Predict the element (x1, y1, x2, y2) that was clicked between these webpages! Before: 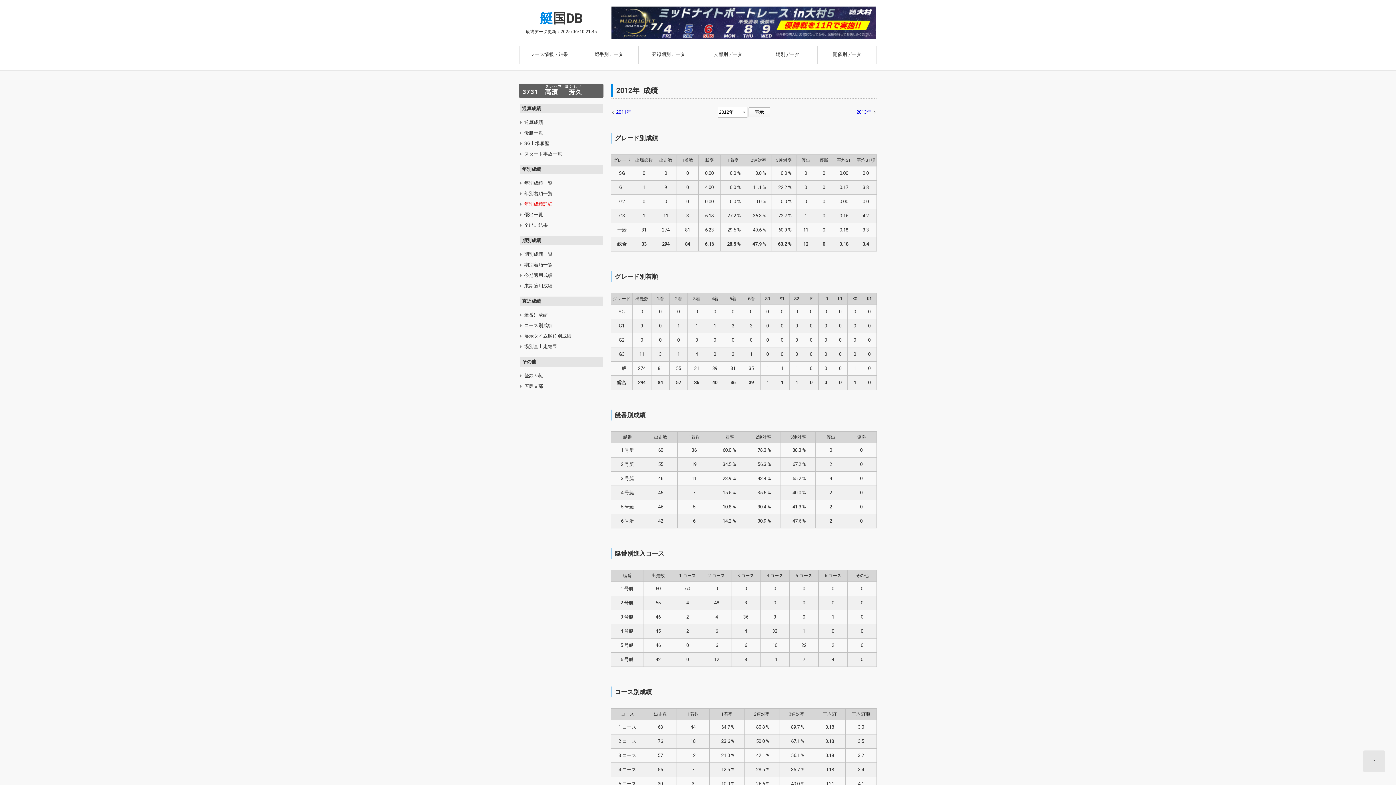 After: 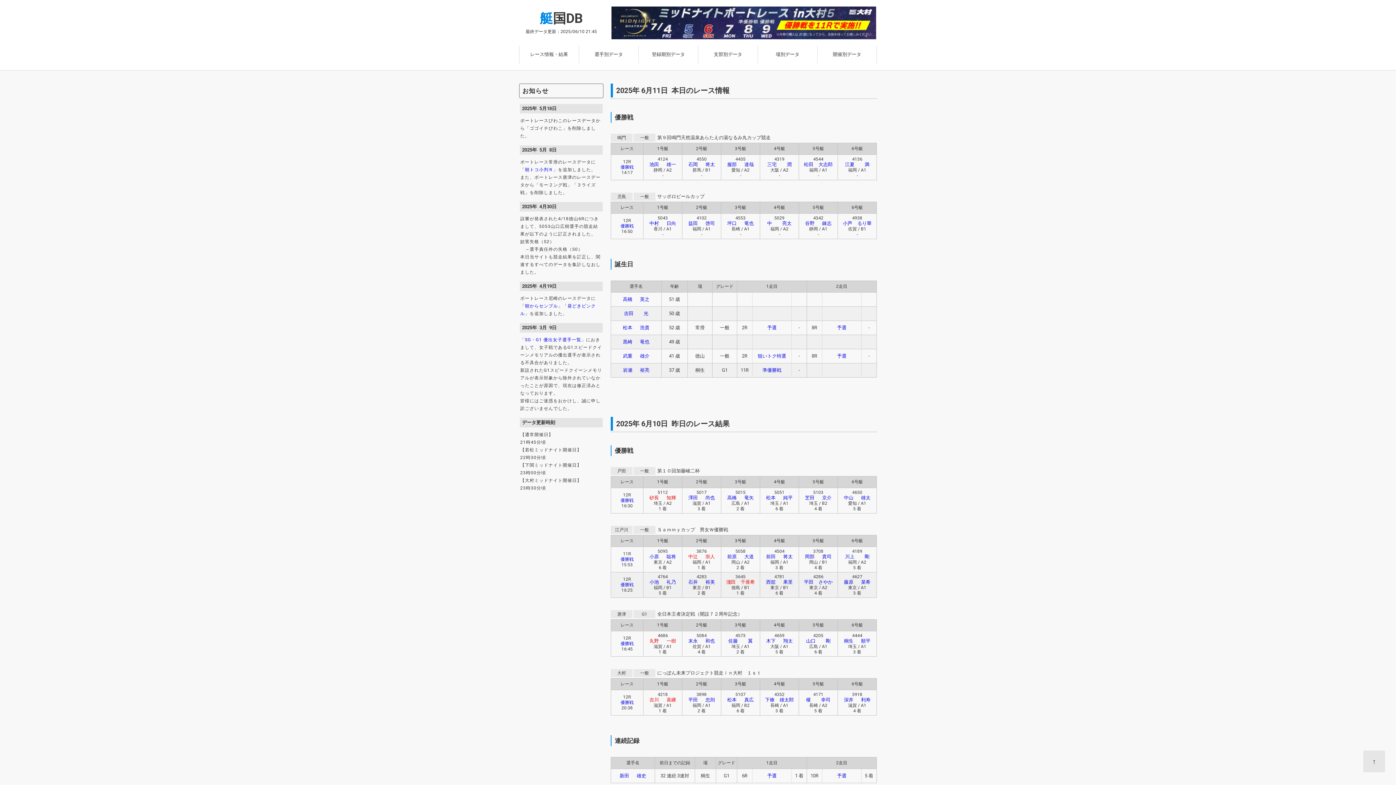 Action: label: 艇国DB bbox: (540, 10, 582, 26)